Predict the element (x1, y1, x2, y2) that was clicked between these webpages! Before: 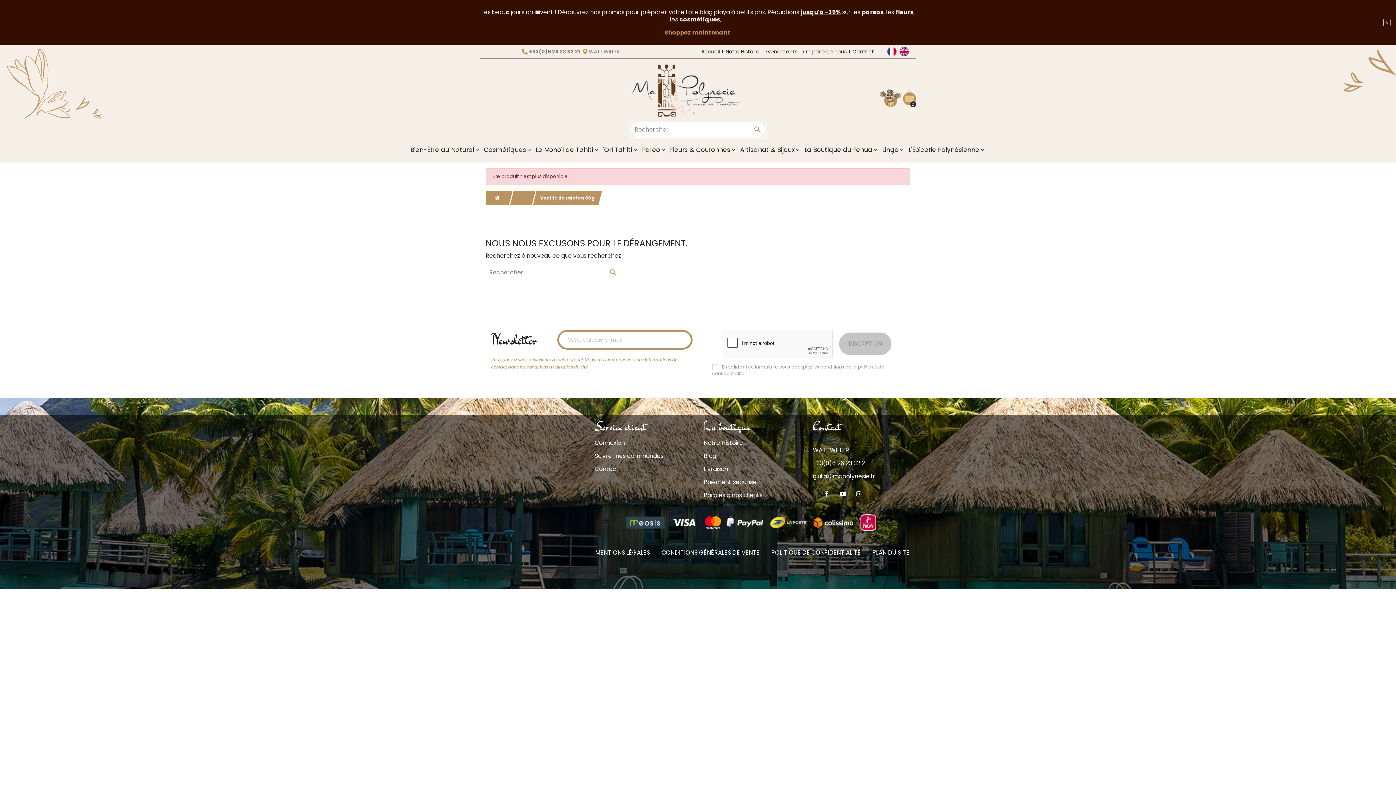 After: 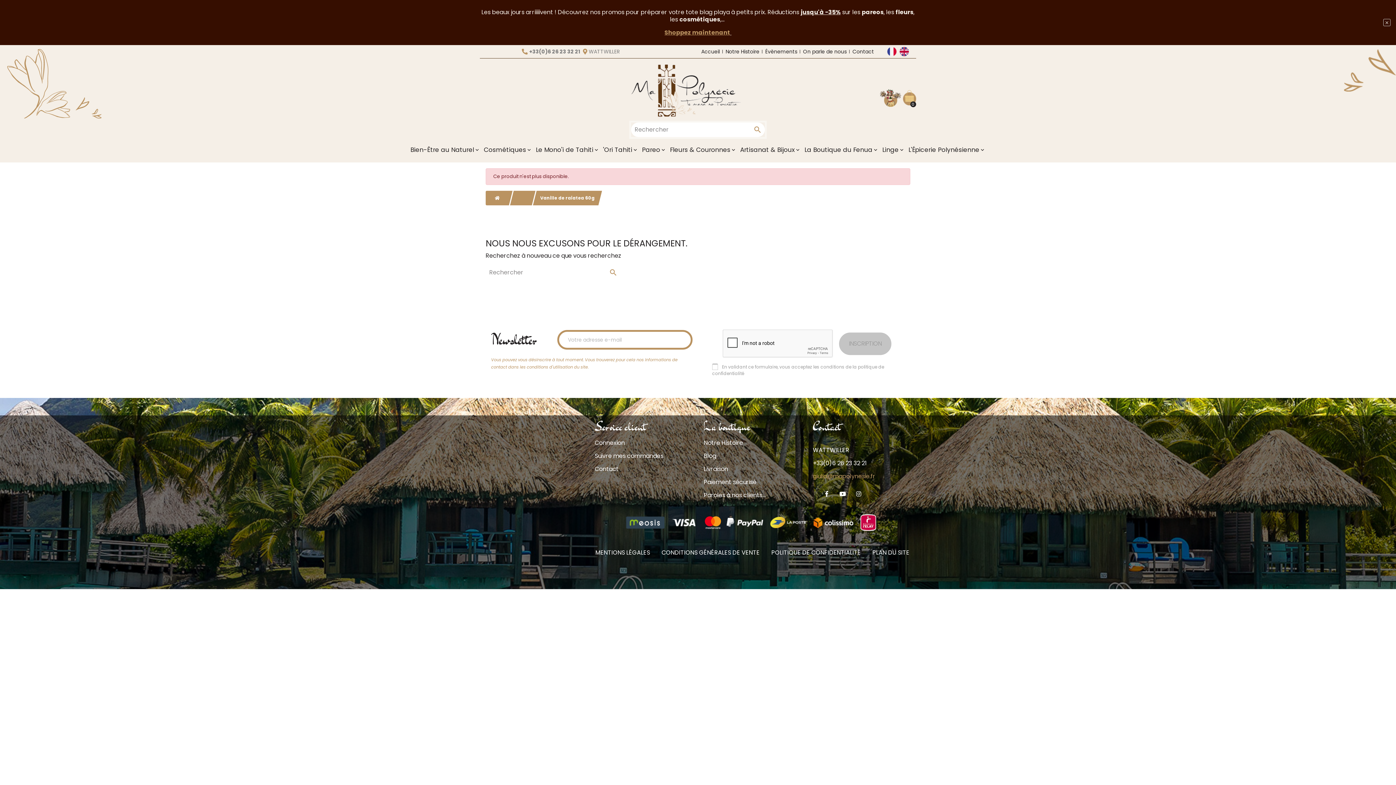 Action: label: giulia@mapolynesie.fr bbox: (813, 472, 875, 480)